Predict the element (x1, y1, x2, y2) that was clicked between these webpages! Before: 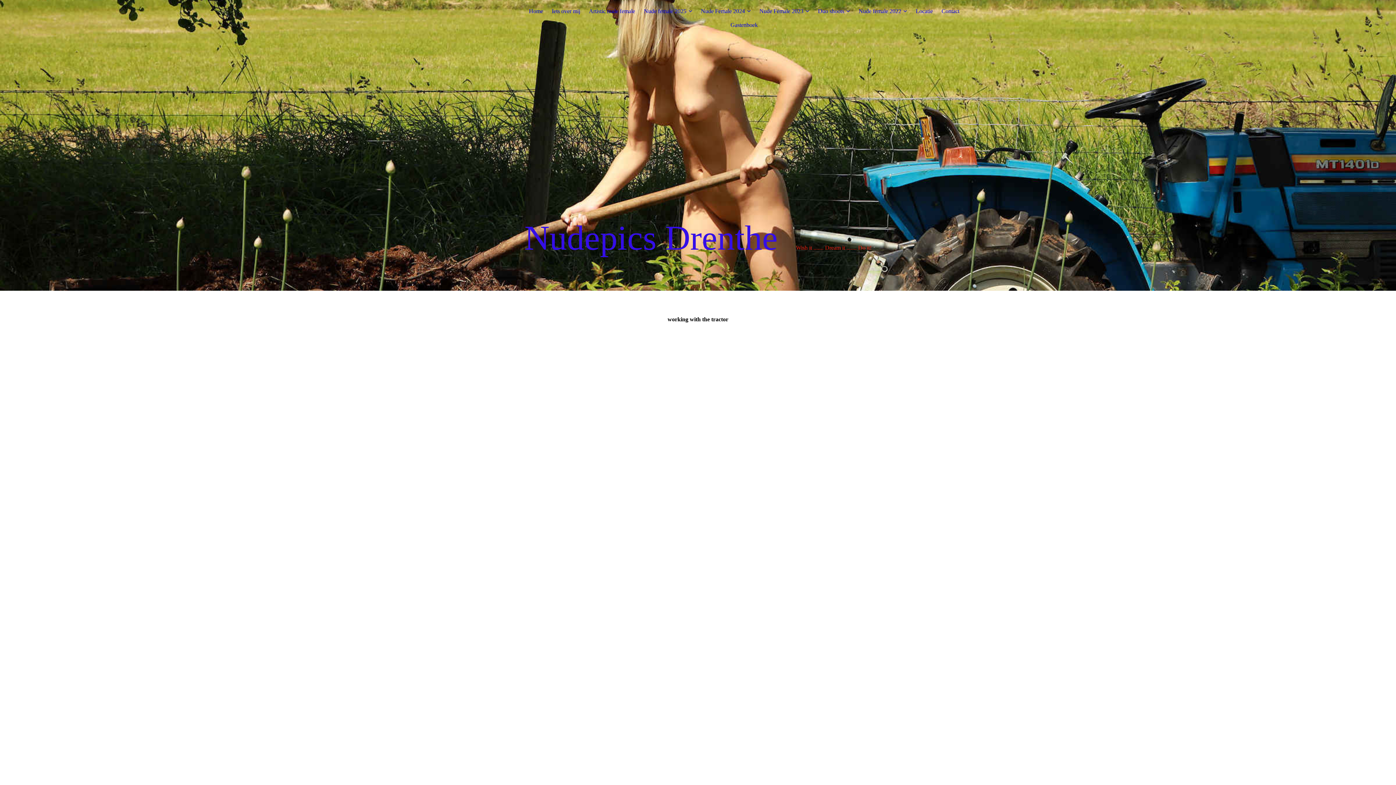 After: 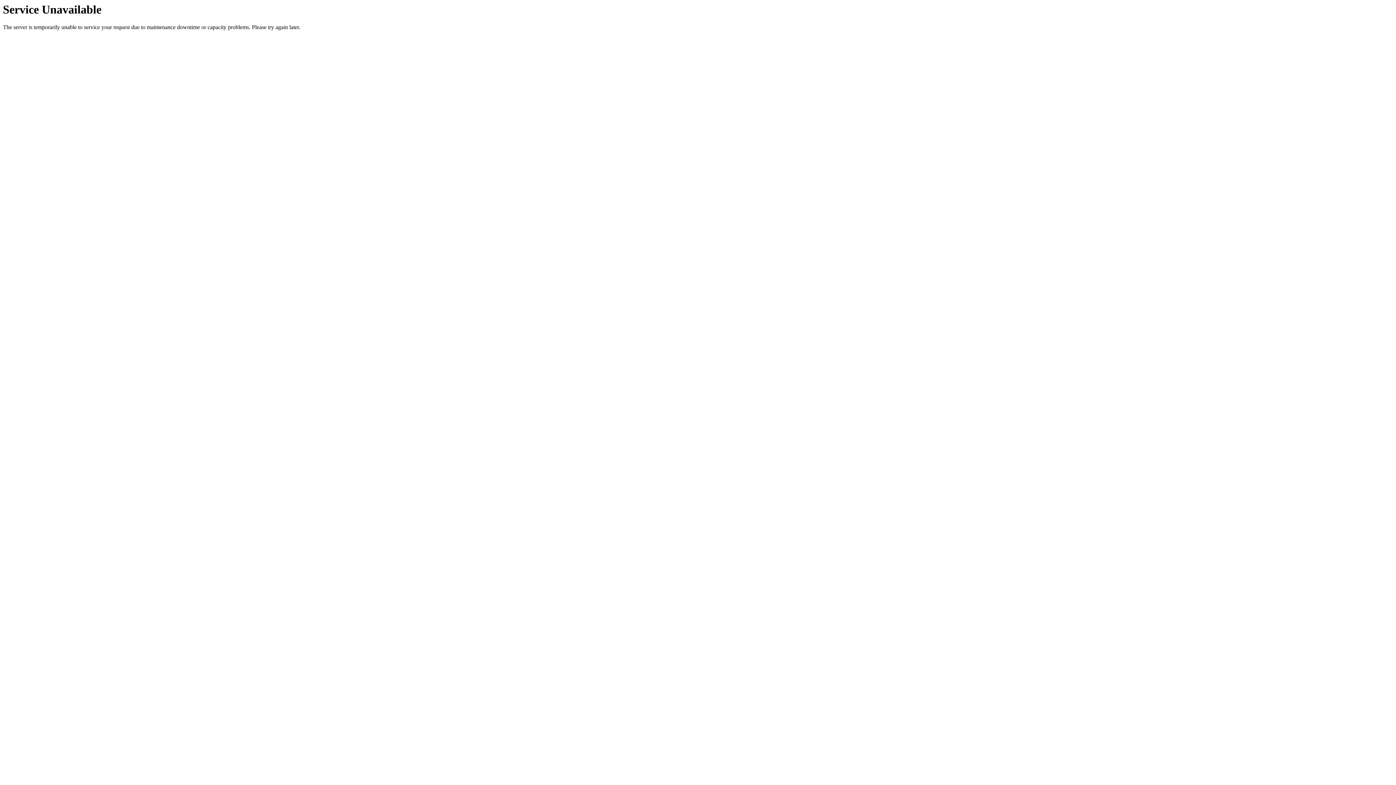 Action: label: Nude Female 2023 bbox: (759, 8, 809, 14)